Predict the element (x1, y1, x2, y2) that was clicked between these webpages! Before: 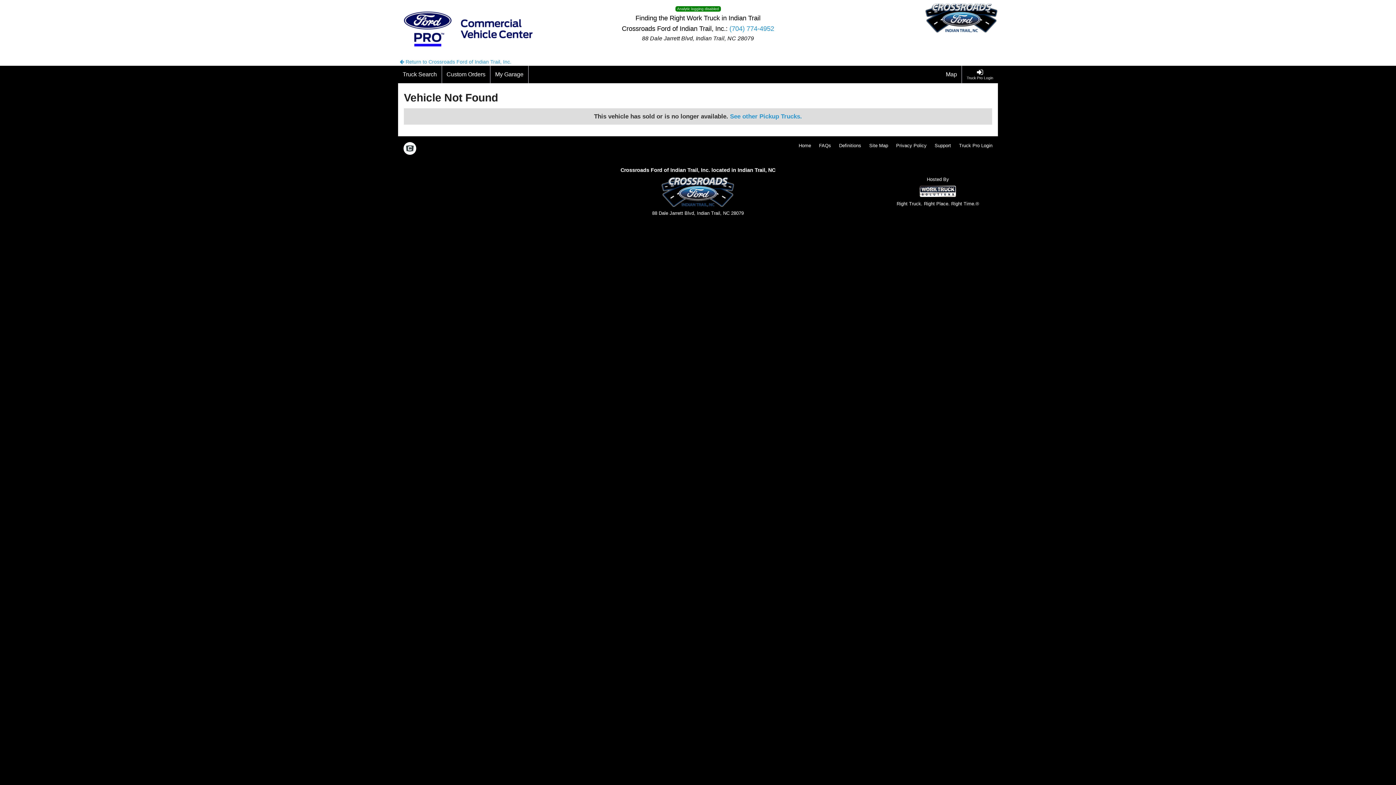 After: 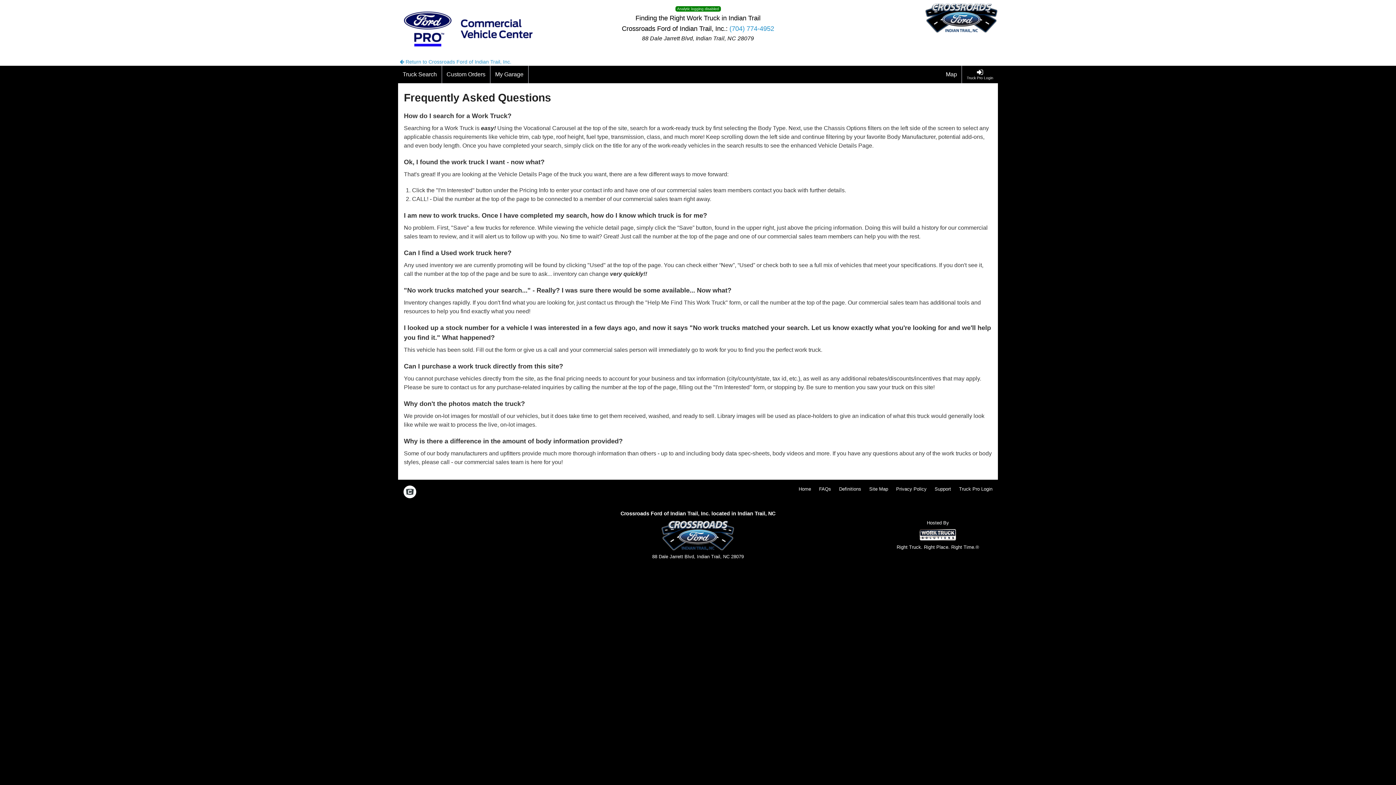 Action: bbox: (819, 142, 831, 149) label: FAQs